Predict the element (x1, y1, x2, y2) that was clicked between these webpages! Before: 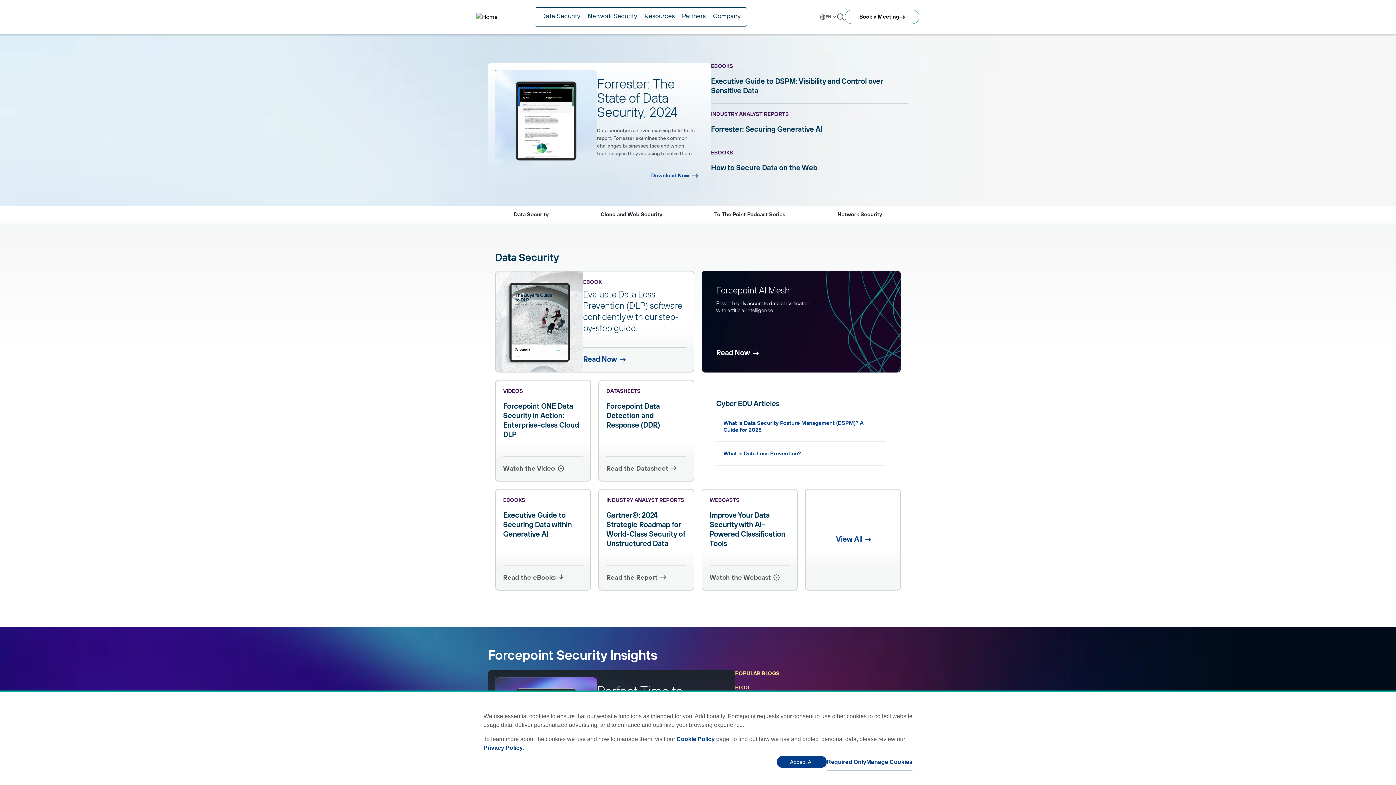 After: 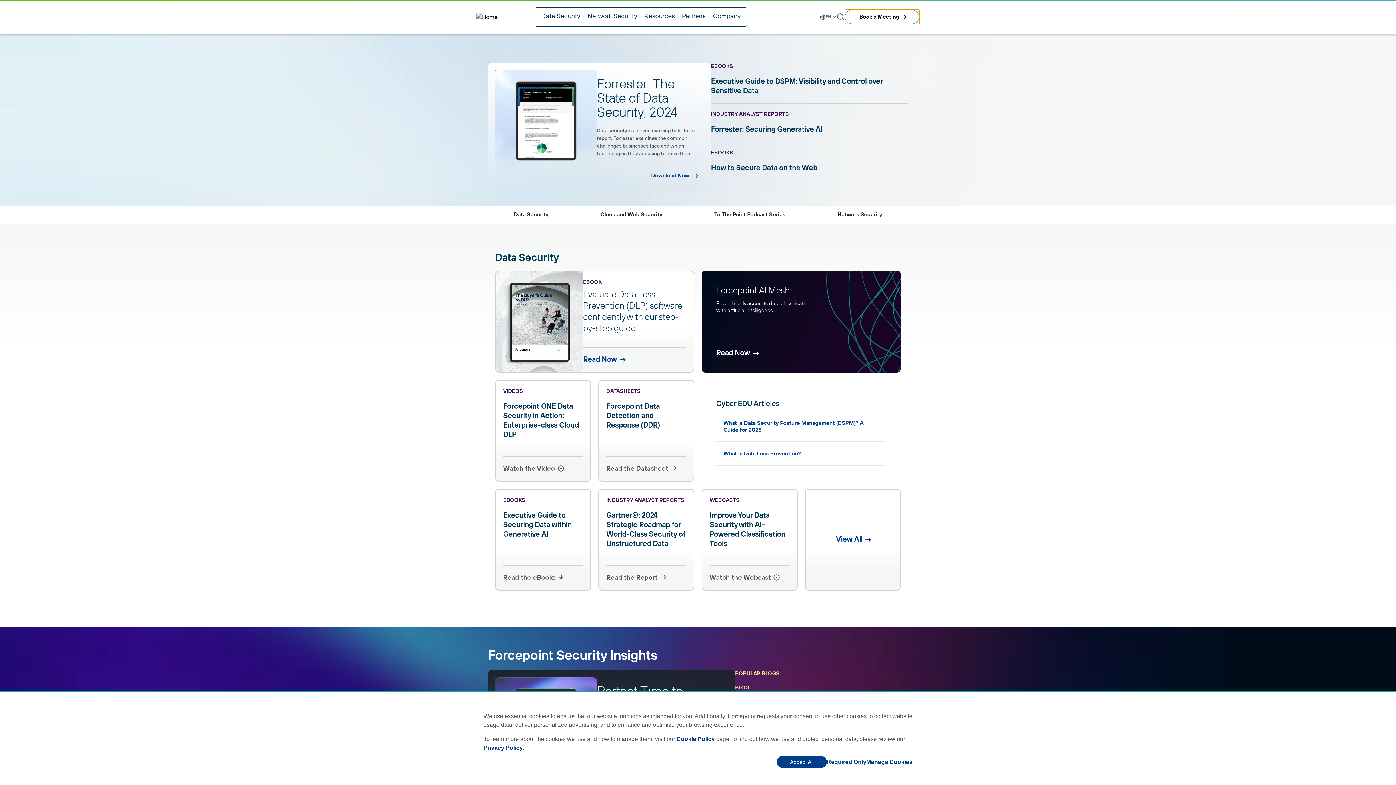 Action: label: Book a Meeting bbox: (844, 9, 920, 24)